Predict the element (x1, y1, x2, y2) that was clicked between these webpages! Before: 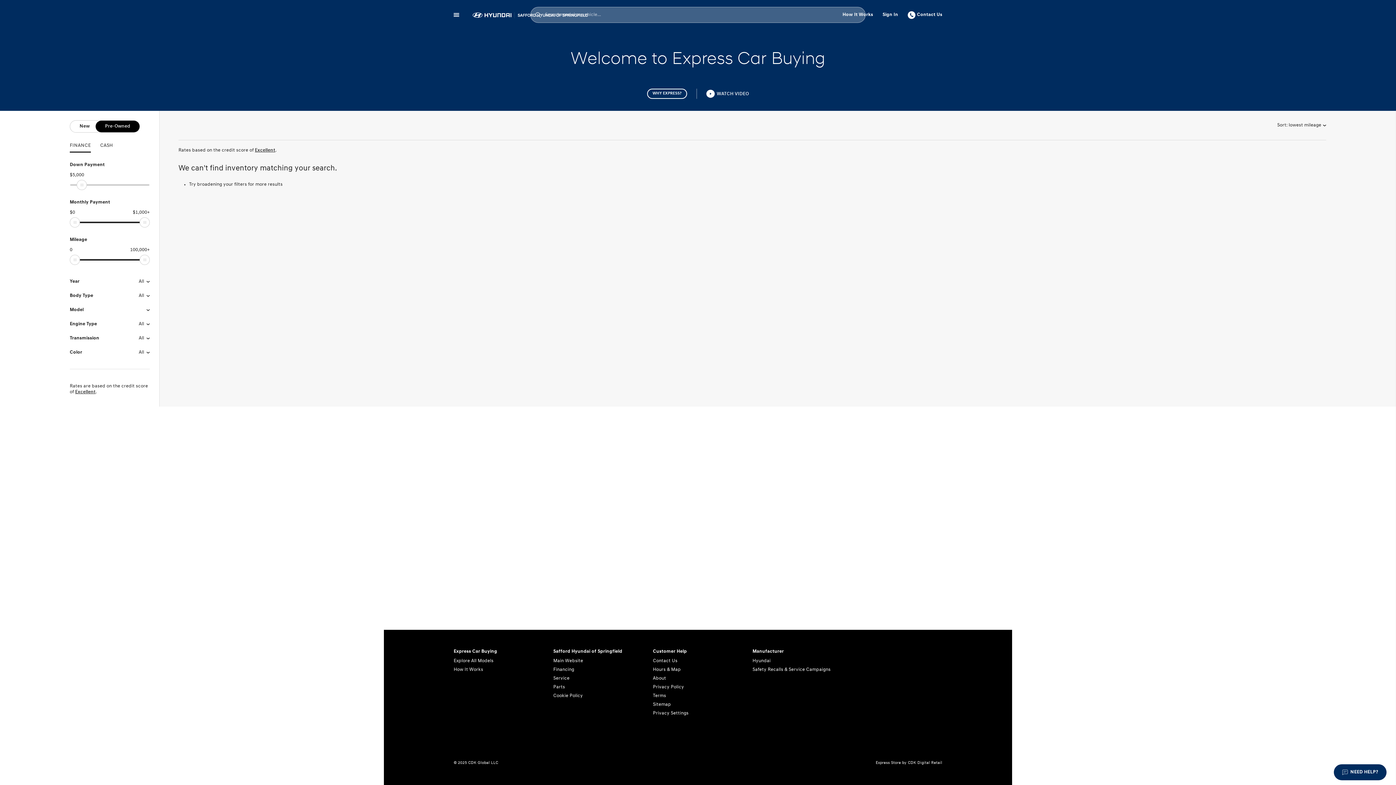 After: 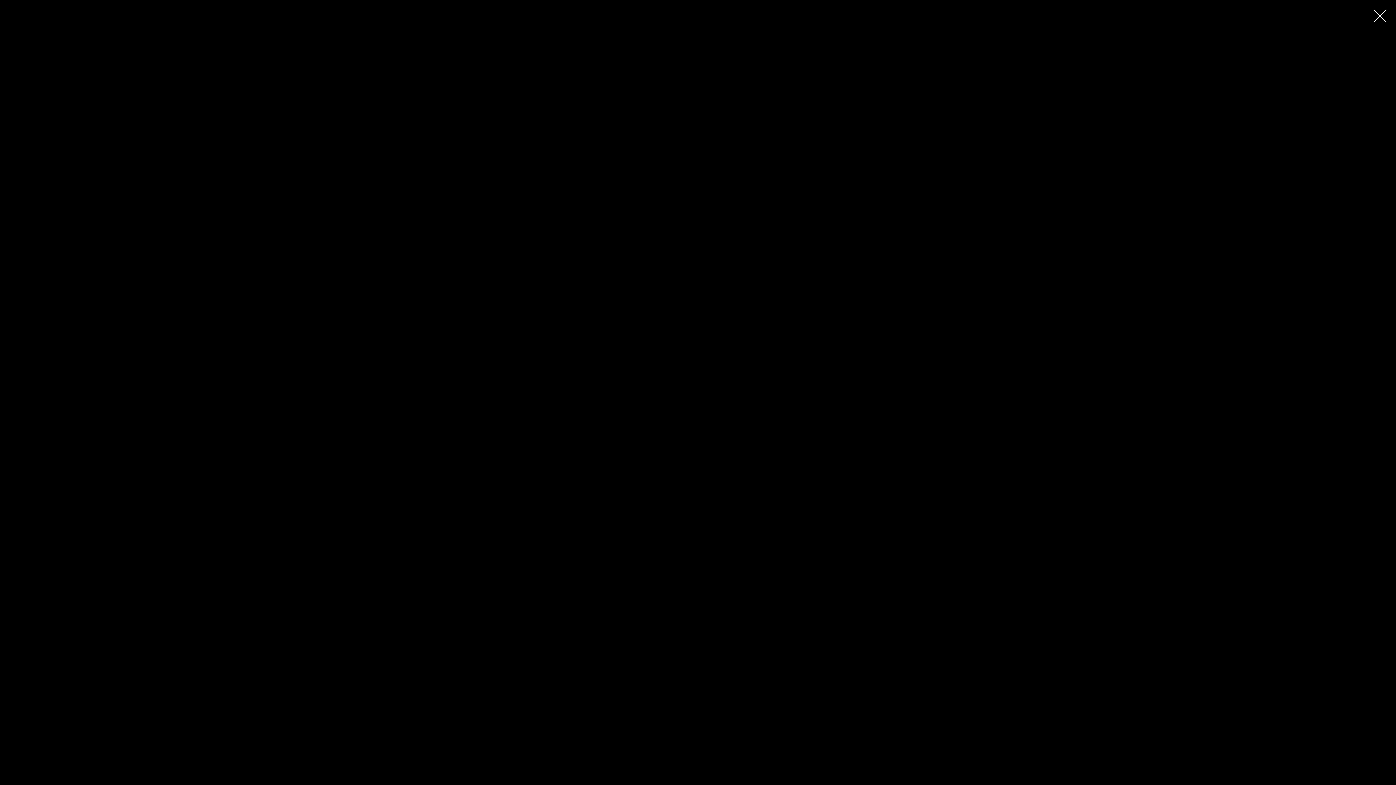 Action: label: WATCH VIDEO bbox: (706, 89, 749, 97)